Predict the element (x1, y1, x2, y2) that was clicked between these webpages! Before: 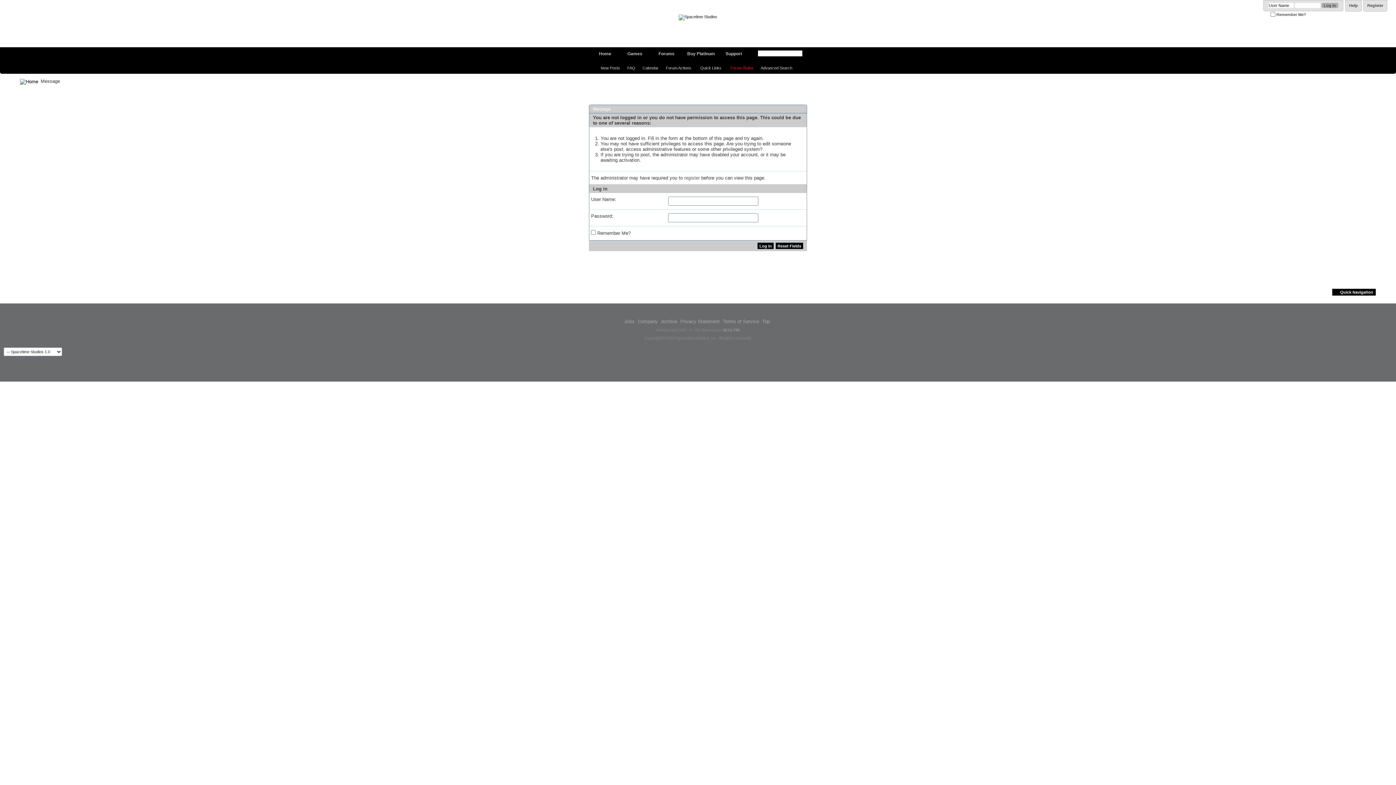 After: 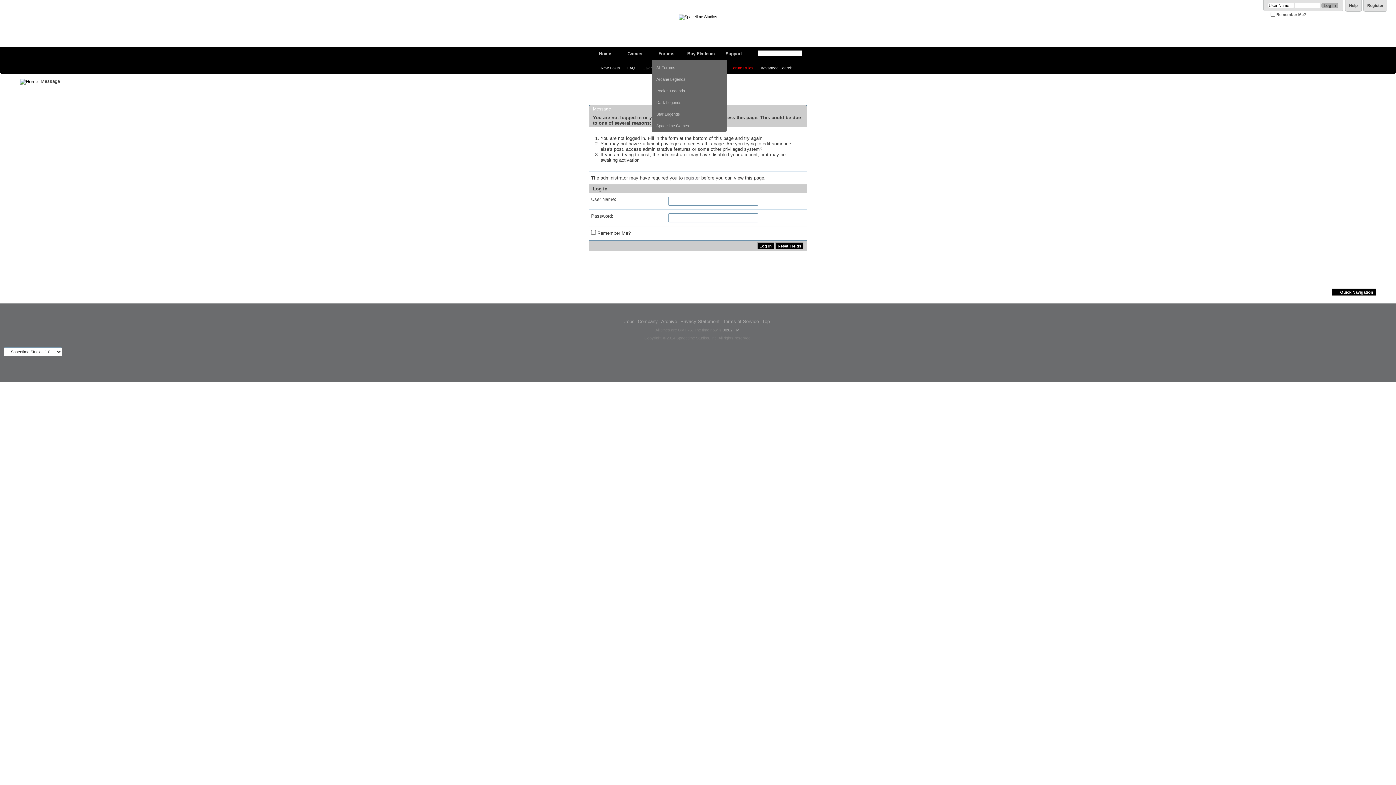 Action: bbox: (651, 47, 683, 61) label: Forums